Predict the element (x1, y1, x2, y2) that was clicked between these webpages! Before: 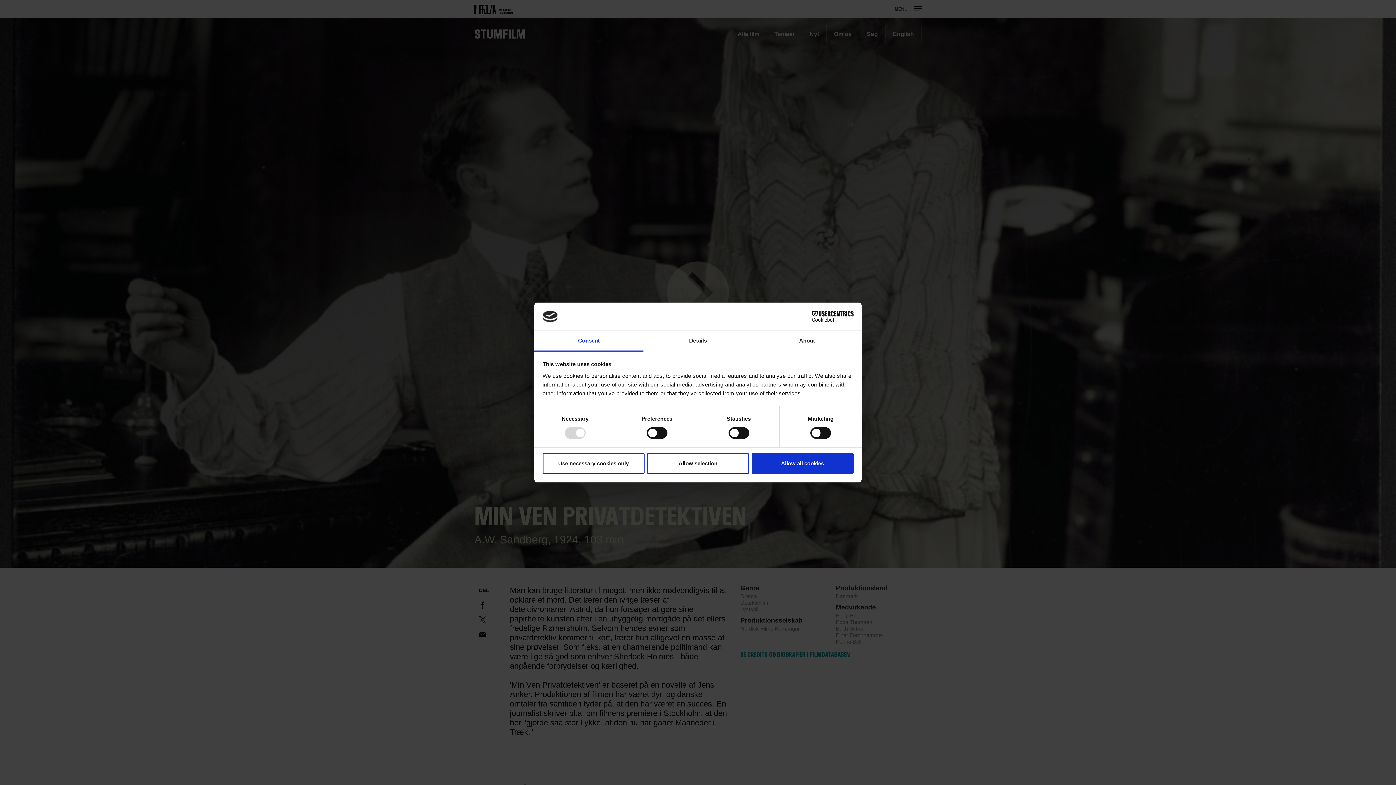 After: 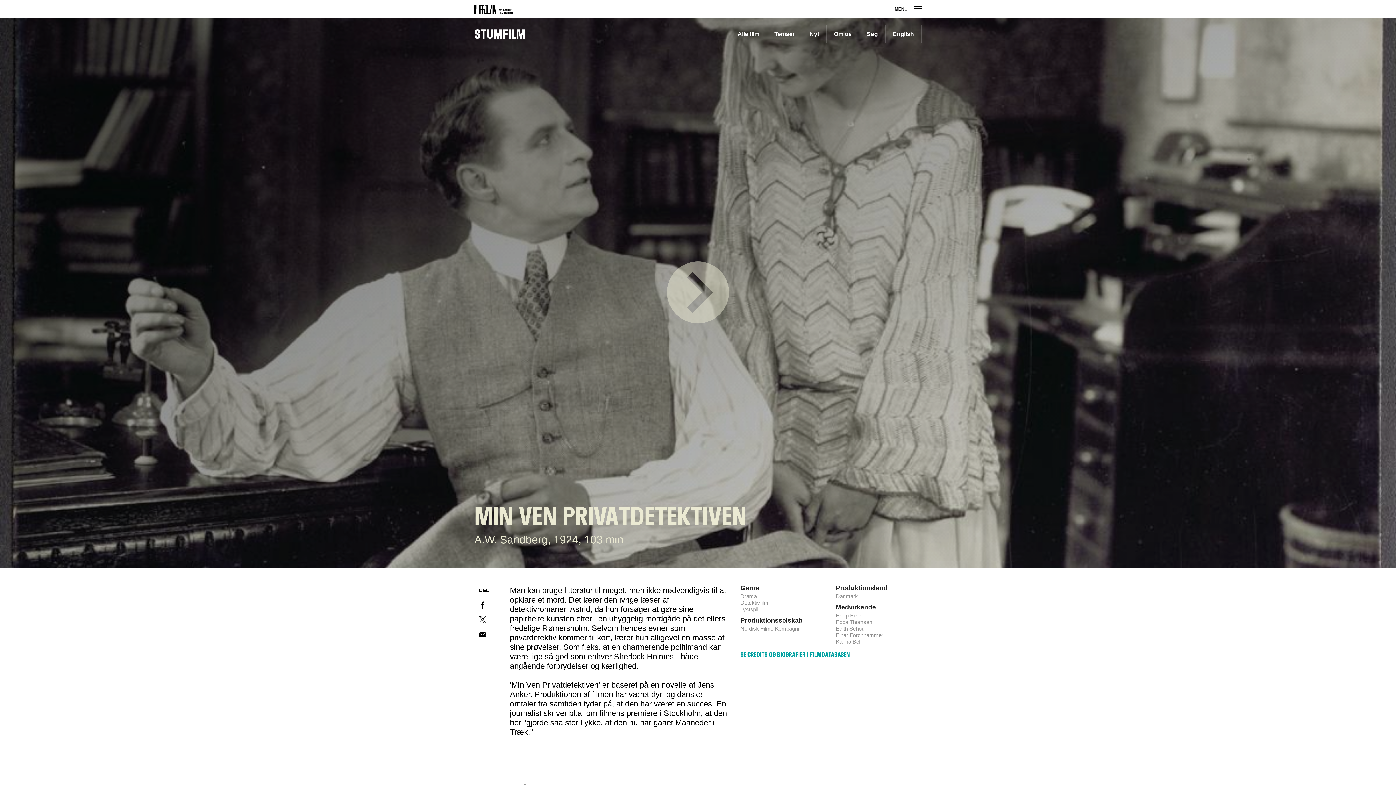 Action: bbox: (751, 453, 853, 474) label: Allow all cookies